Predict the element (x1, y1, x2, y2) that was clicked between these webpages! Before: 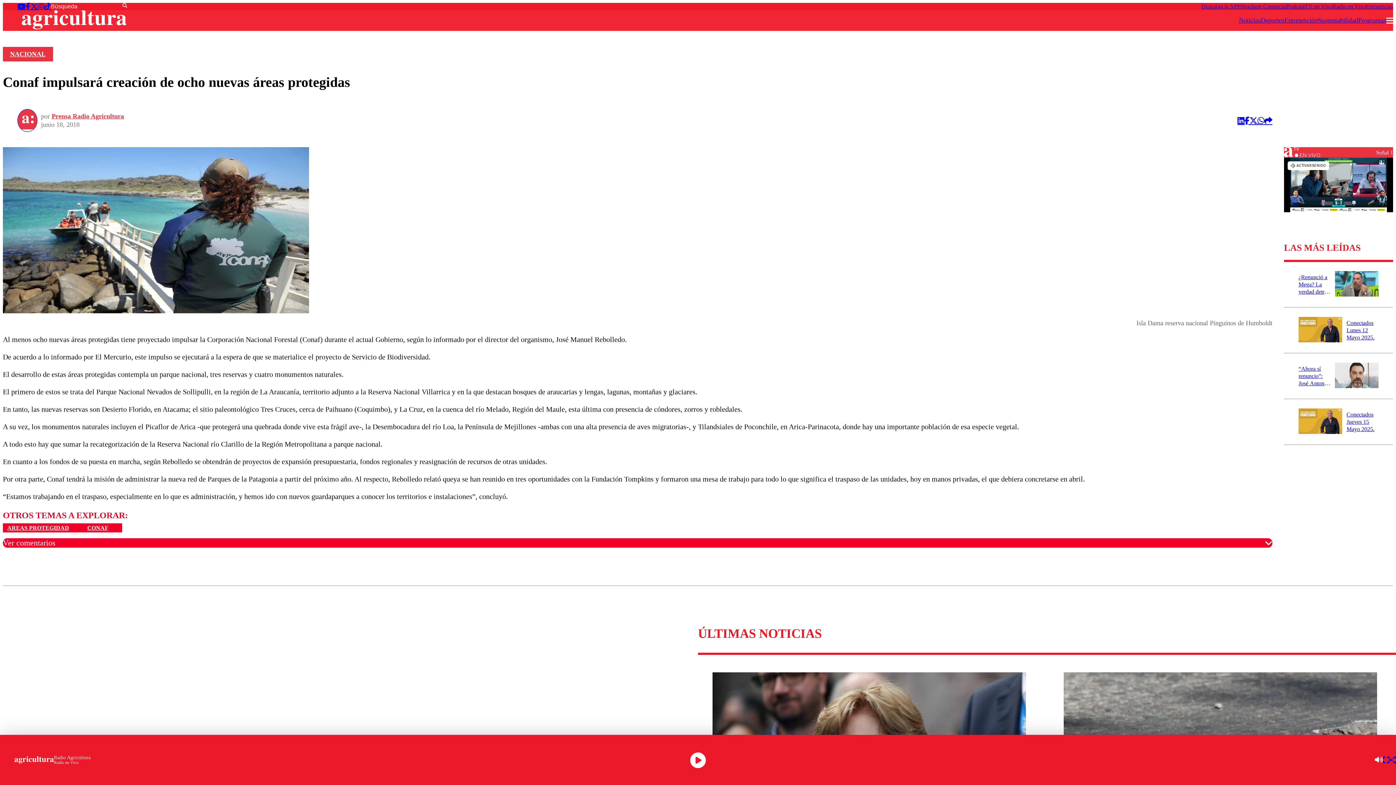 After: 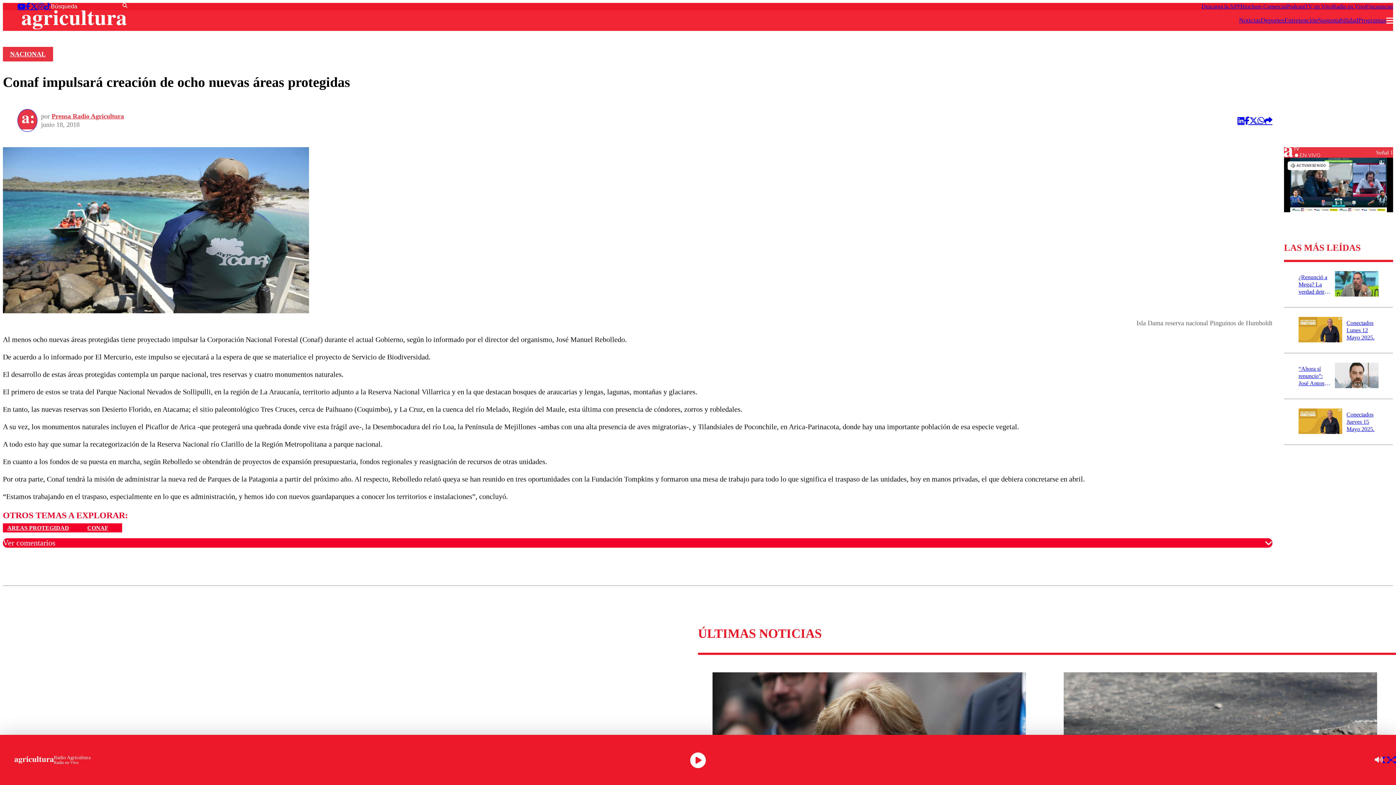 Action: bbox: (37, 2, 44, 10)